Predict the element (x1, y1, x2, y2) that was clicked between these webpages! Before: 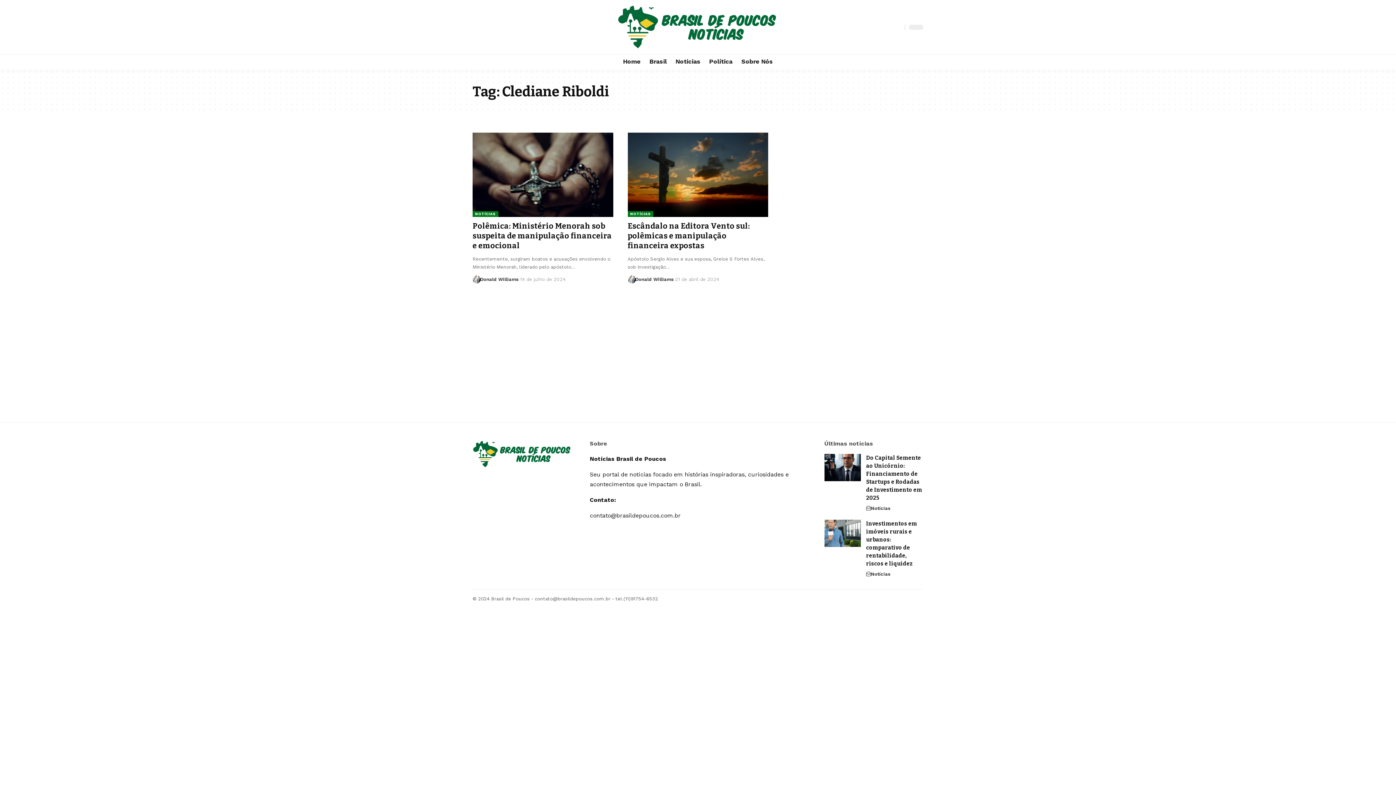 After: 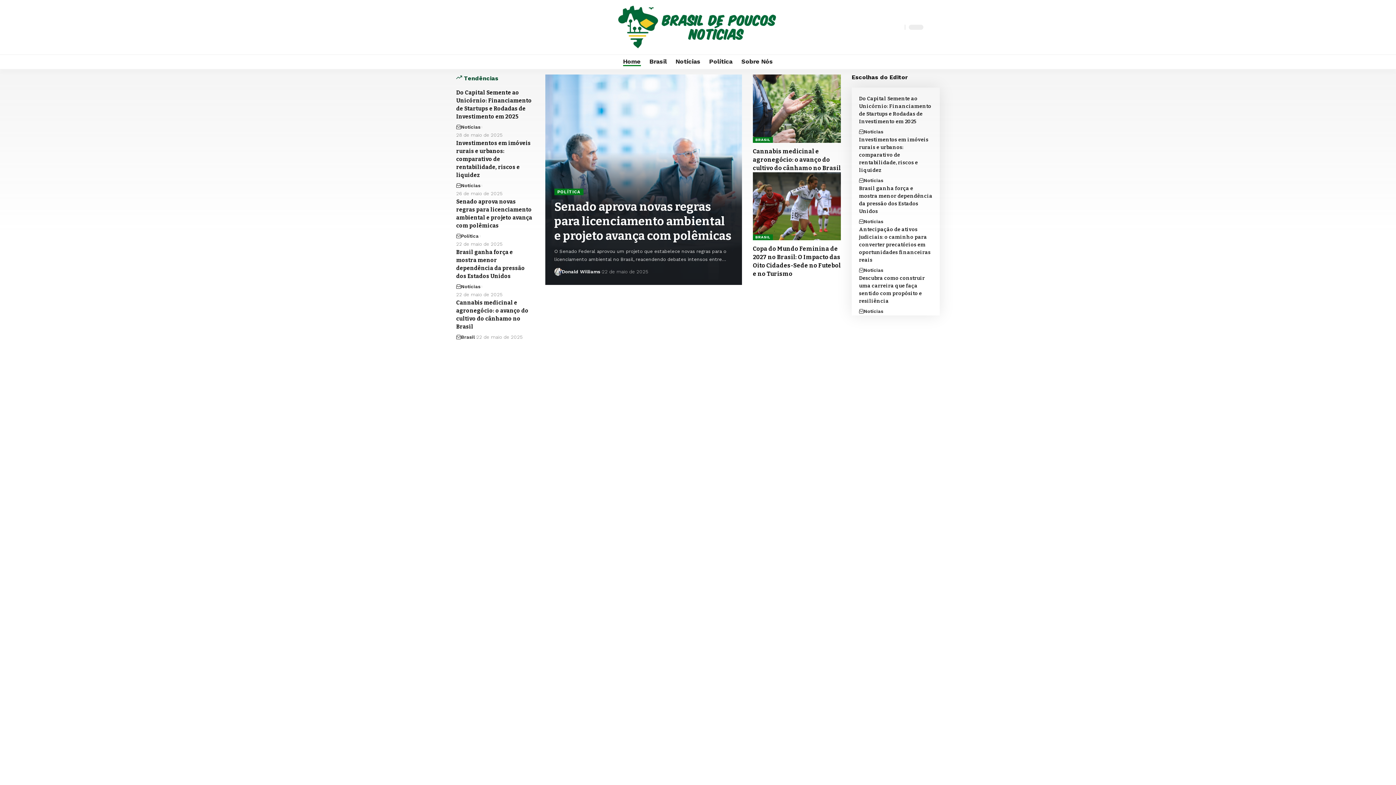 Action: bbox: (618, 54, 645, 69) label: Home